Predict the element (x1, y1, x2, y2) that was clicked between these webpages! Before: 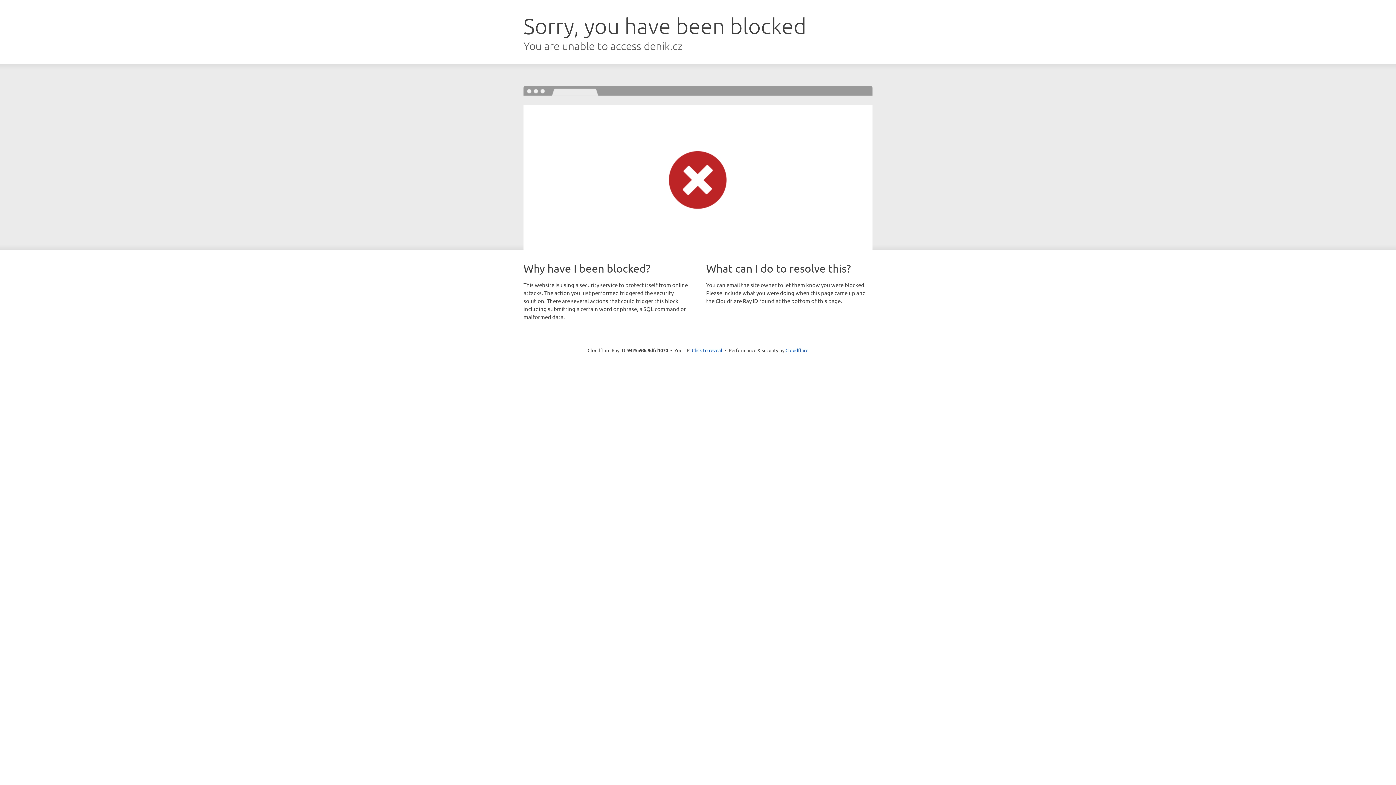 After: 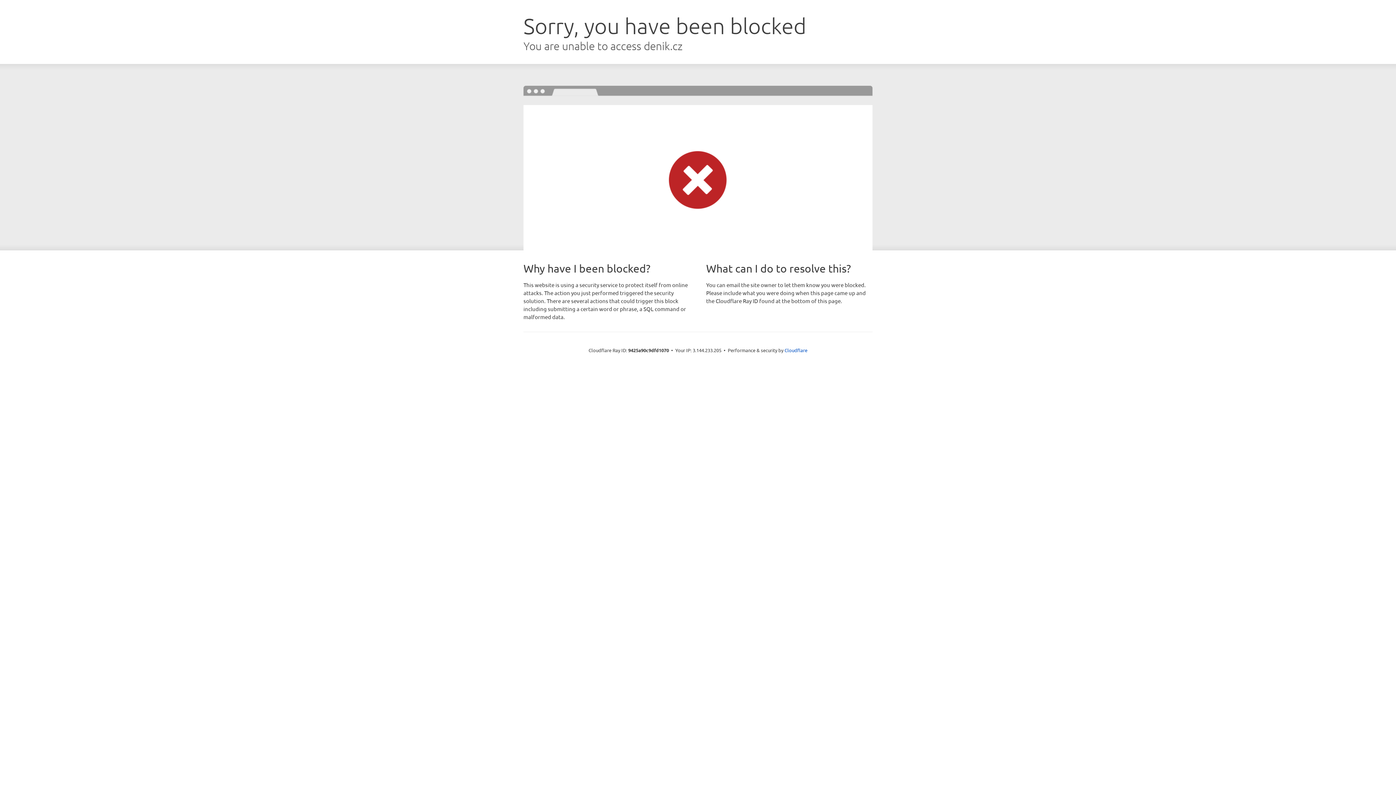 Action: bbox: (692, 346, 722, 353) label: Click to reveal